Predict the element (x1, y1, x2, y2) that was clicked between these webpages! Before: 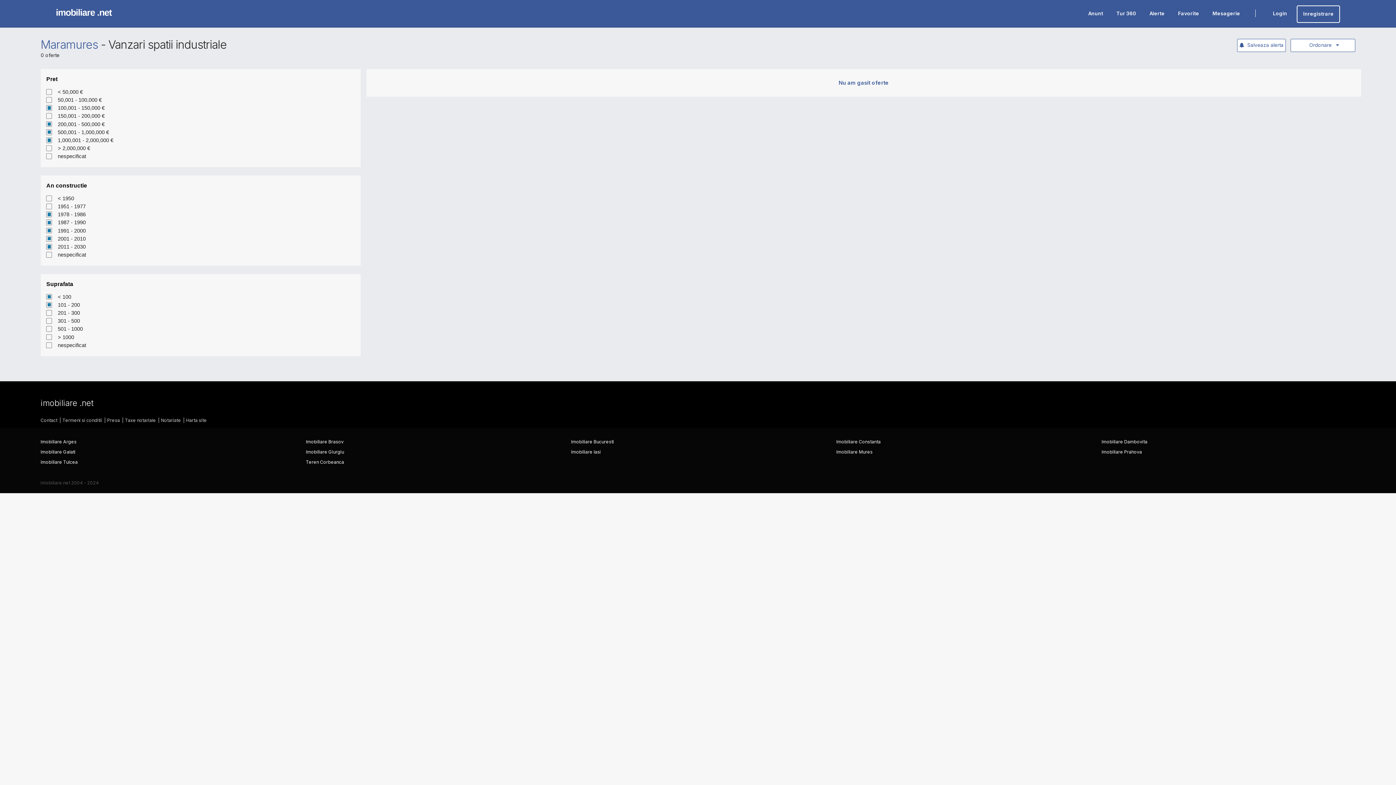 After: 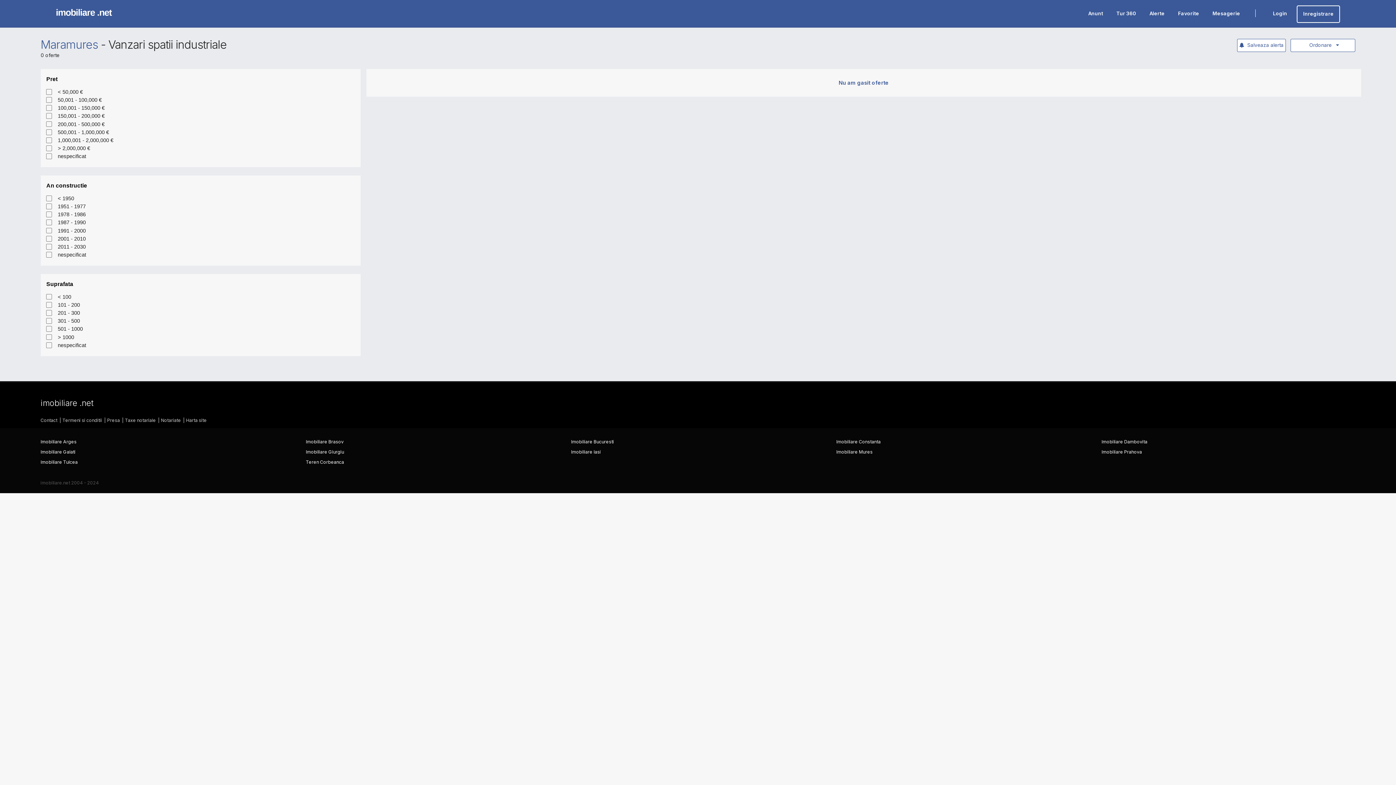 Action: label: Vanzari spatii industriale bbox: (103, 36, 216, 49)